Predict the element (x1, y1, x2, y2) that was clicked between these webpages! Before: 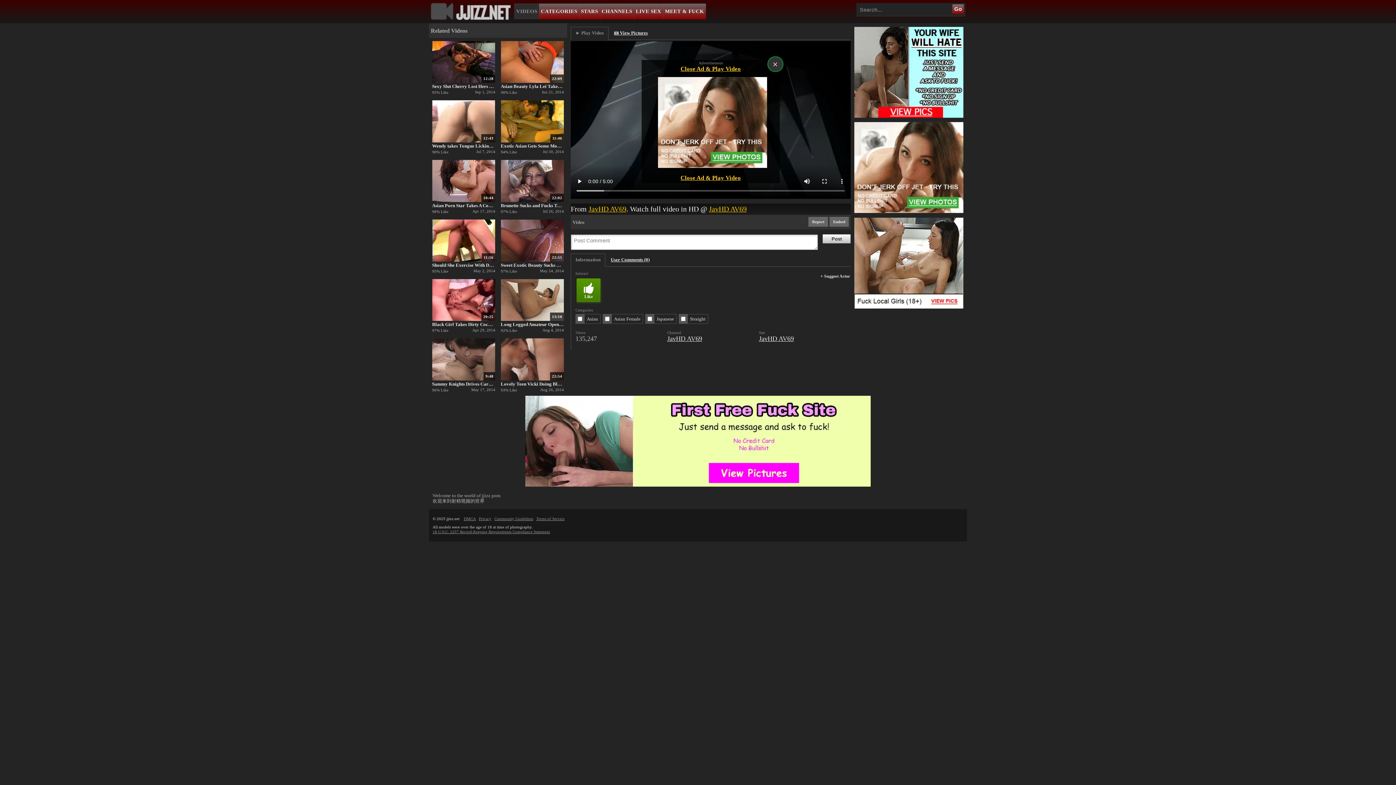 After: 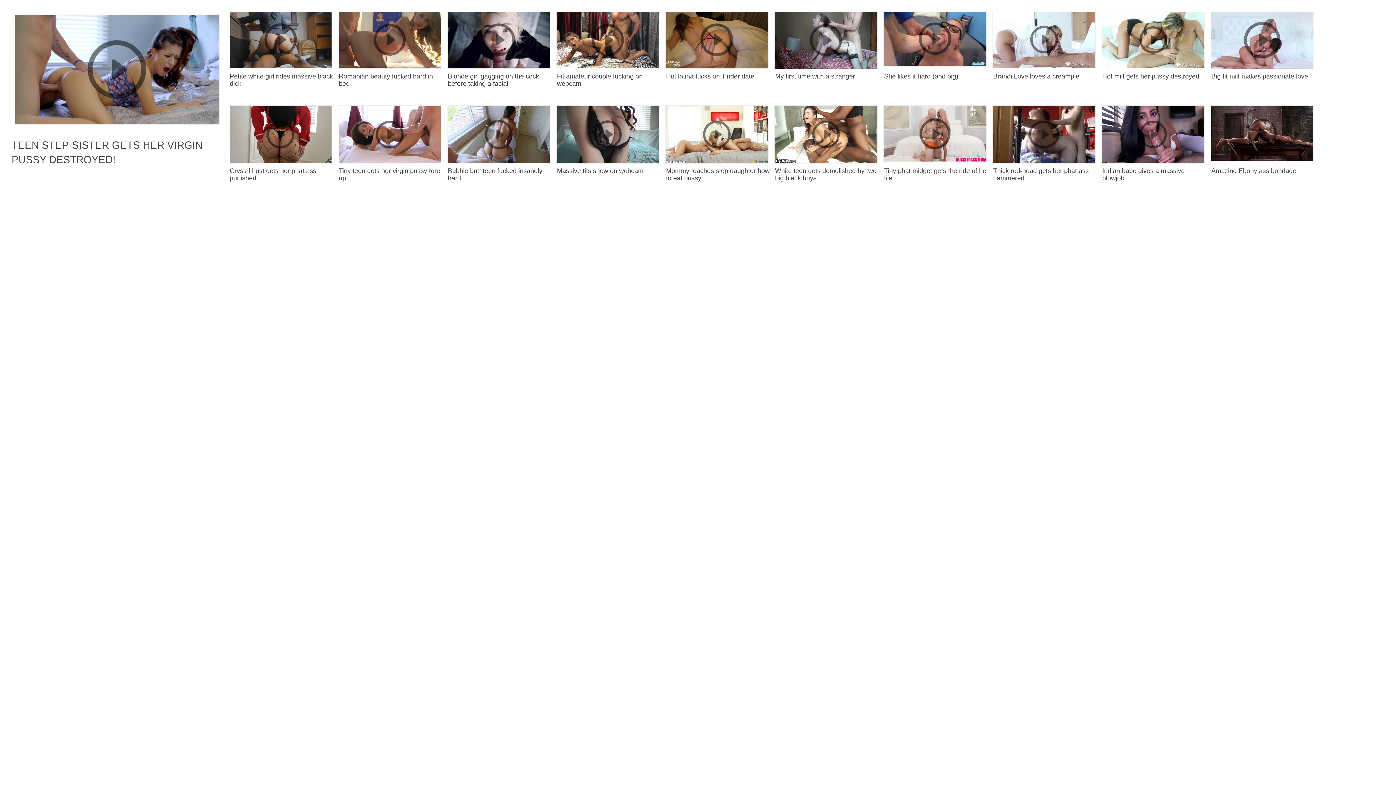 Action: bbox: (600, 3, 634, 19) label: CHANNELS